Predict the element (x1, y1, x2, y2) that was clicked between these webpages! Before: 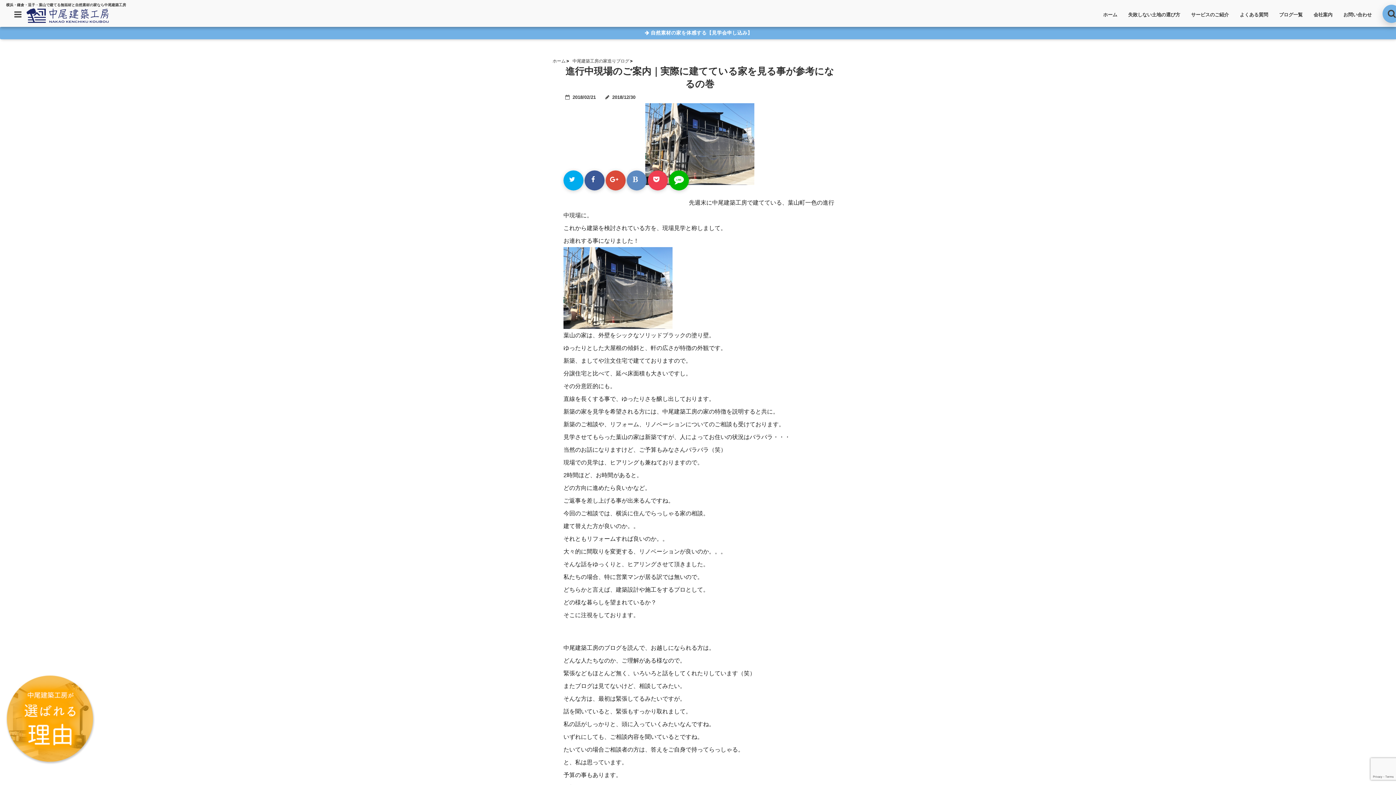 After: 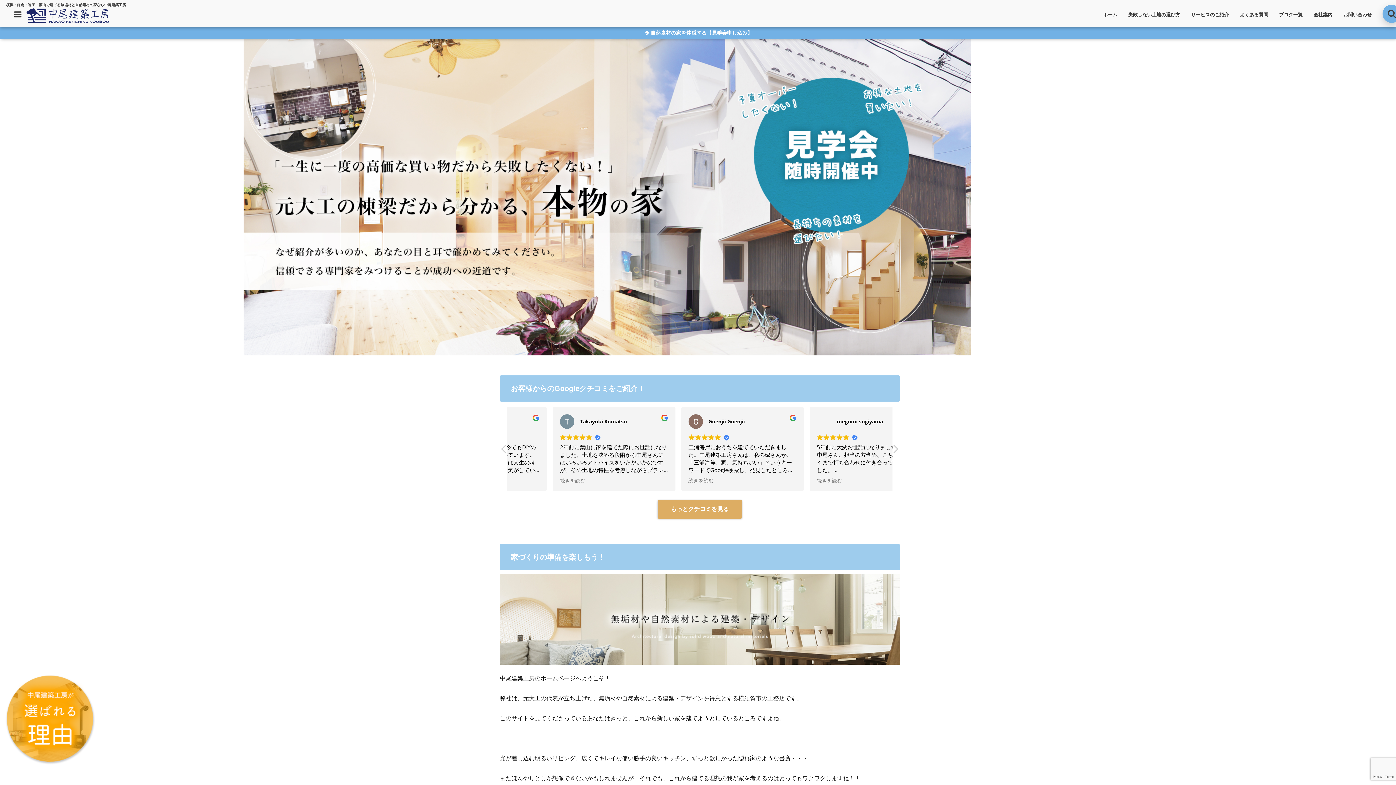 Action: label: ホーム bbox: (552, 57, 570, 65)